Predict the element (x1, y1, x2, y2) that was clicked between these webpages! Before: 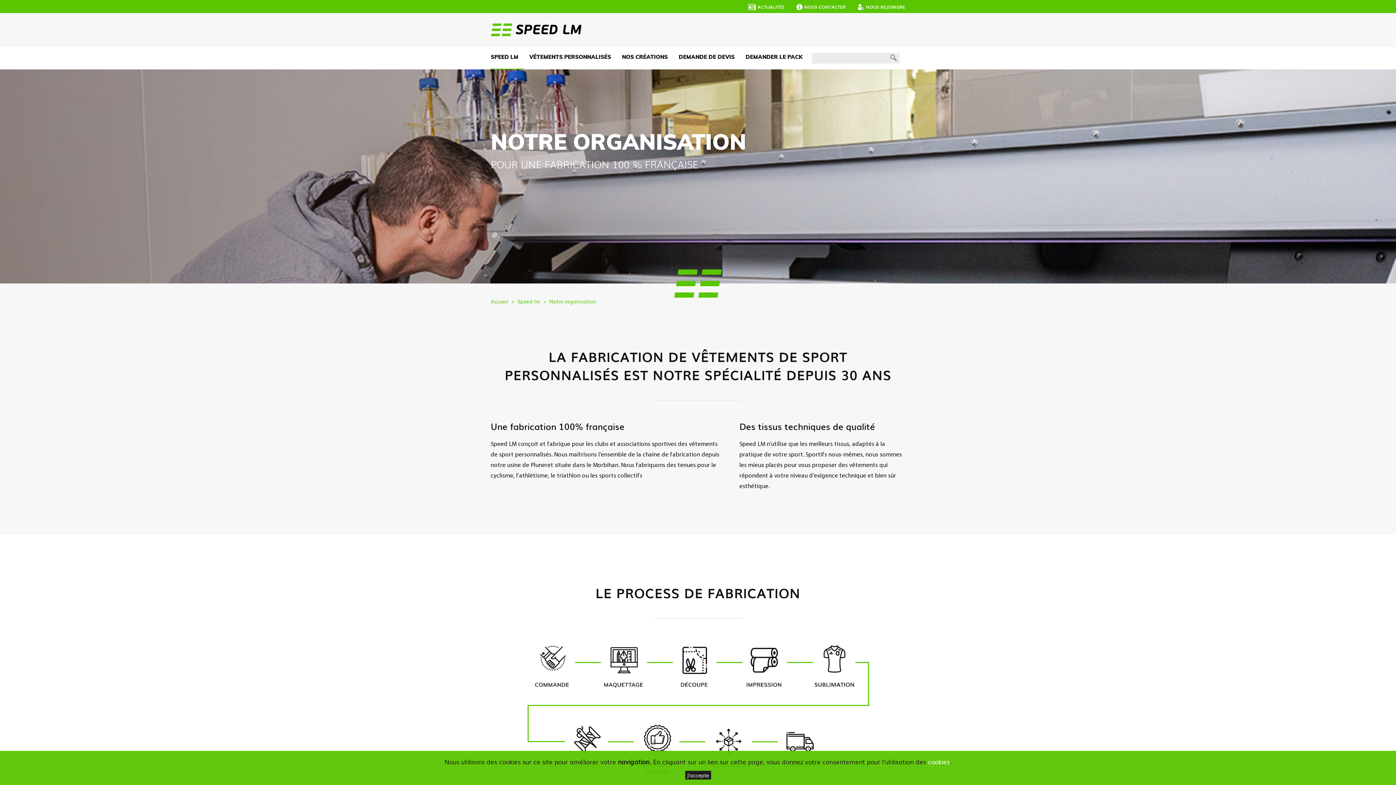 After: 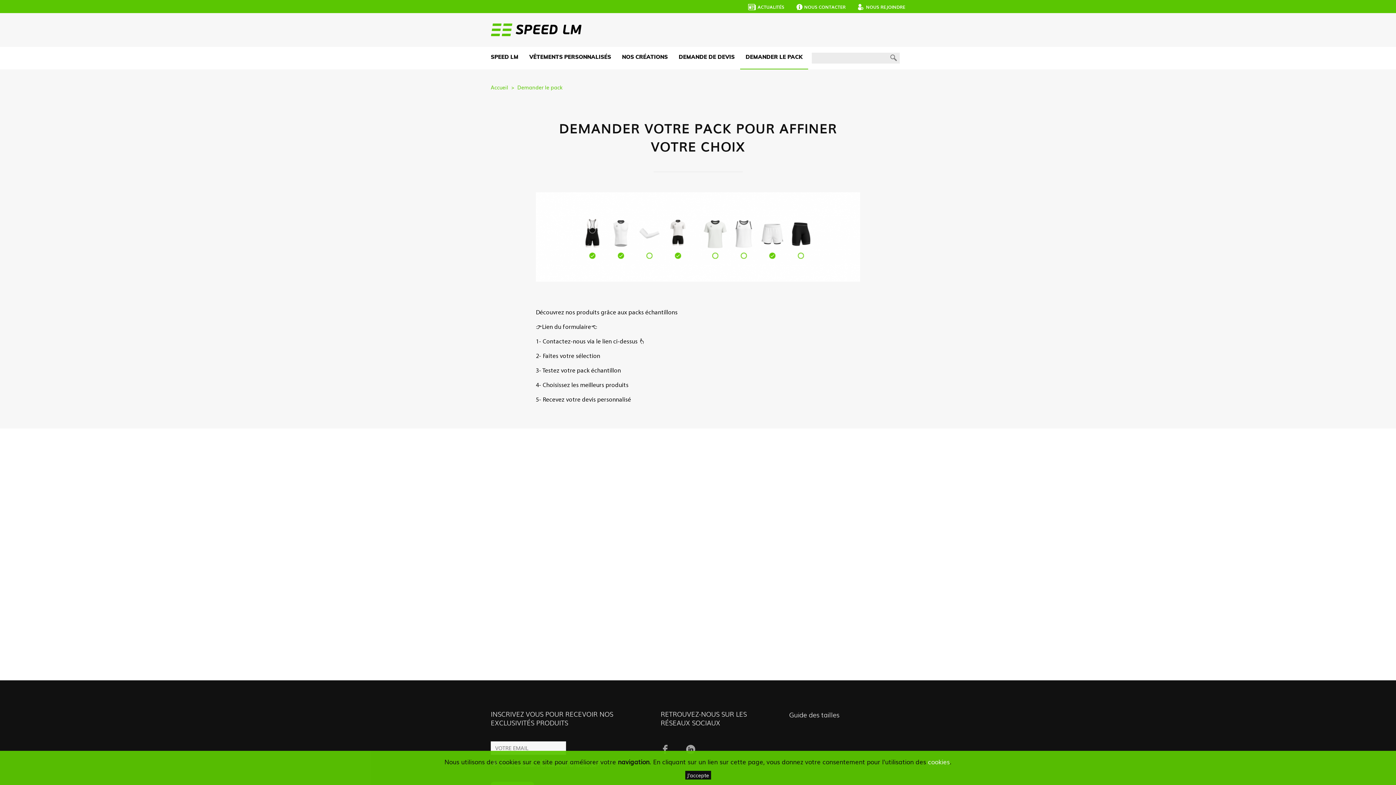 Action: bbox: (745, 46, 802, 68) label: DEMANDER LE PACK